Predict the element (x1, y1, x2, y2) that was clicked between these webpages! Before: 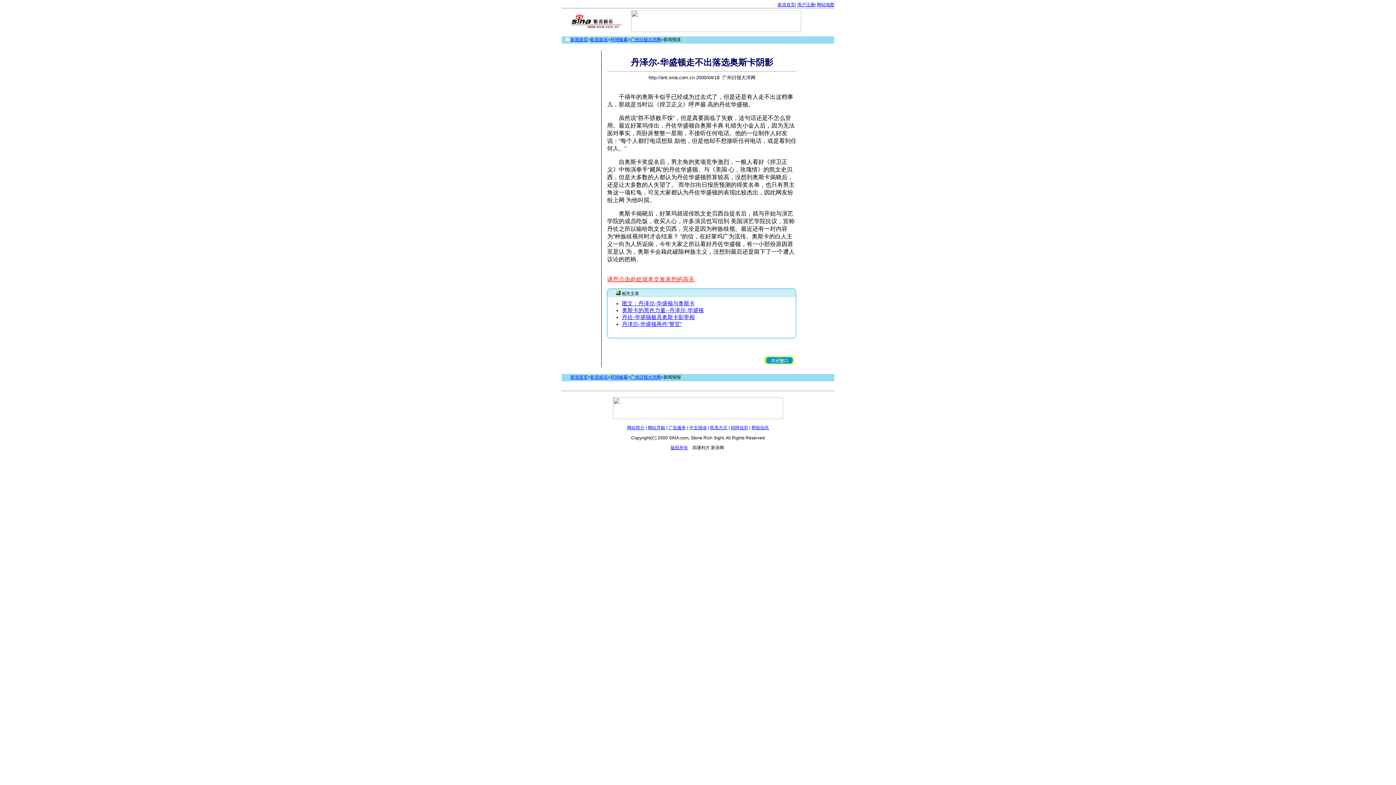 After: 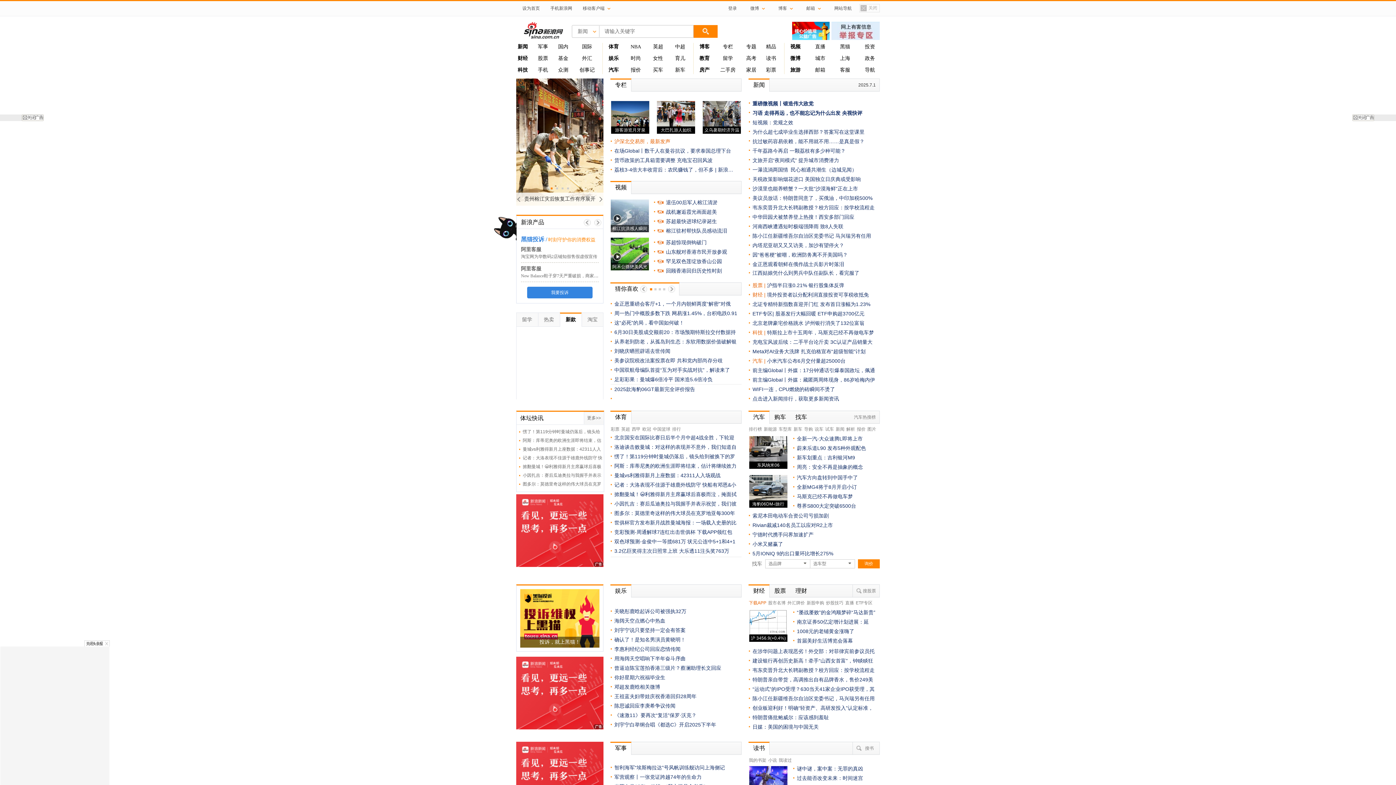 Action: label: 新浪首页 bbox: (570, 37, 588, 42)